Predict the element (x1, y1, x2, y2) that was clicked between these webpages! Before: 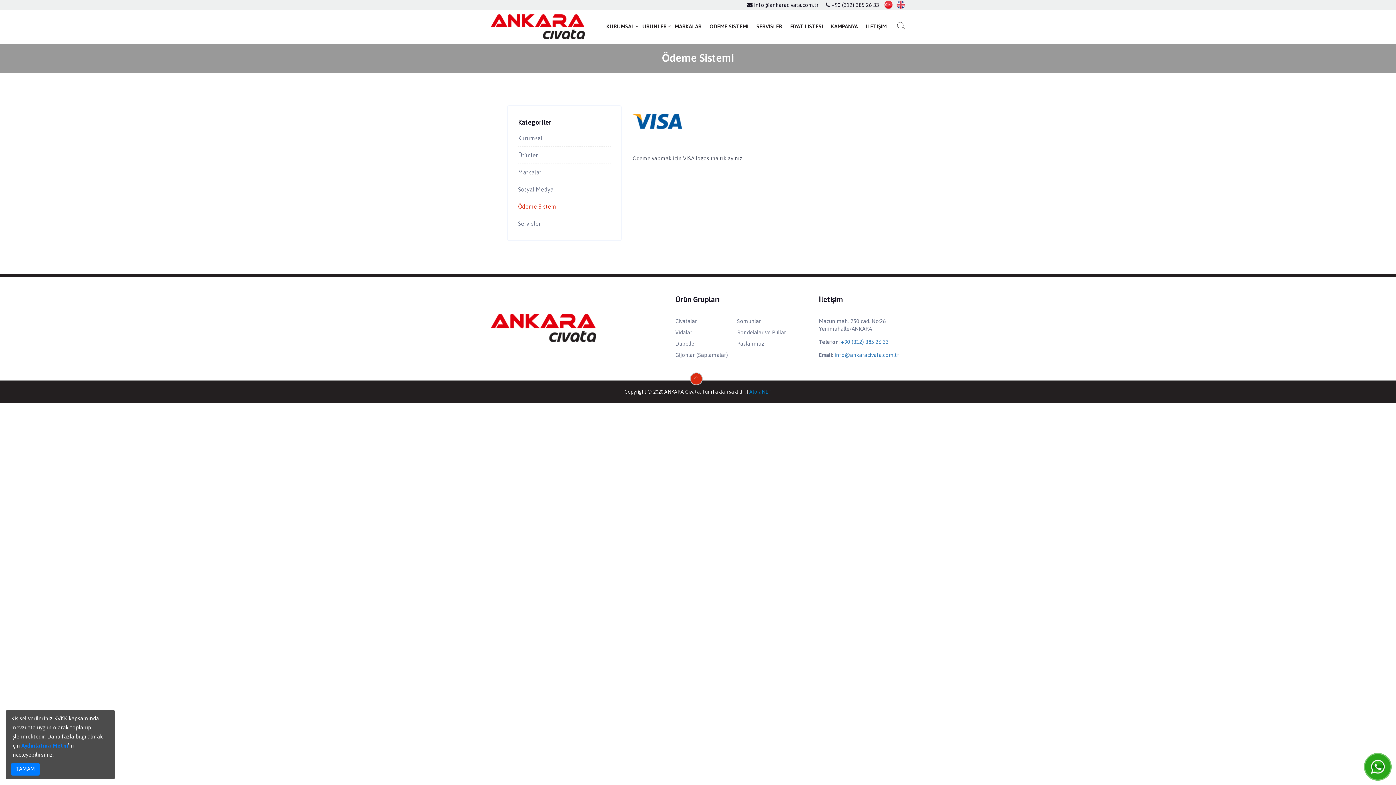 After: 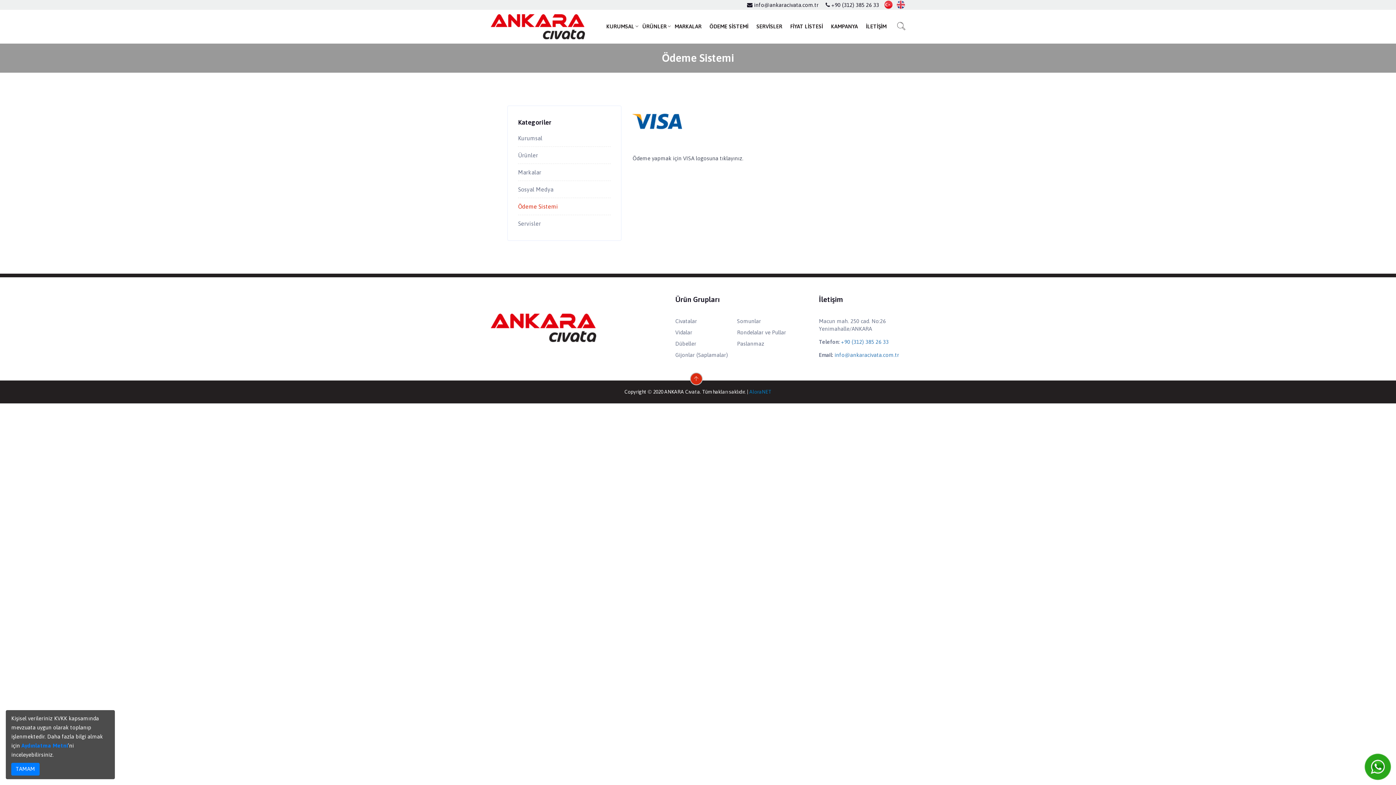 Action: bbox: (518, 202, 610, 210) label: Ödeme Sistemi